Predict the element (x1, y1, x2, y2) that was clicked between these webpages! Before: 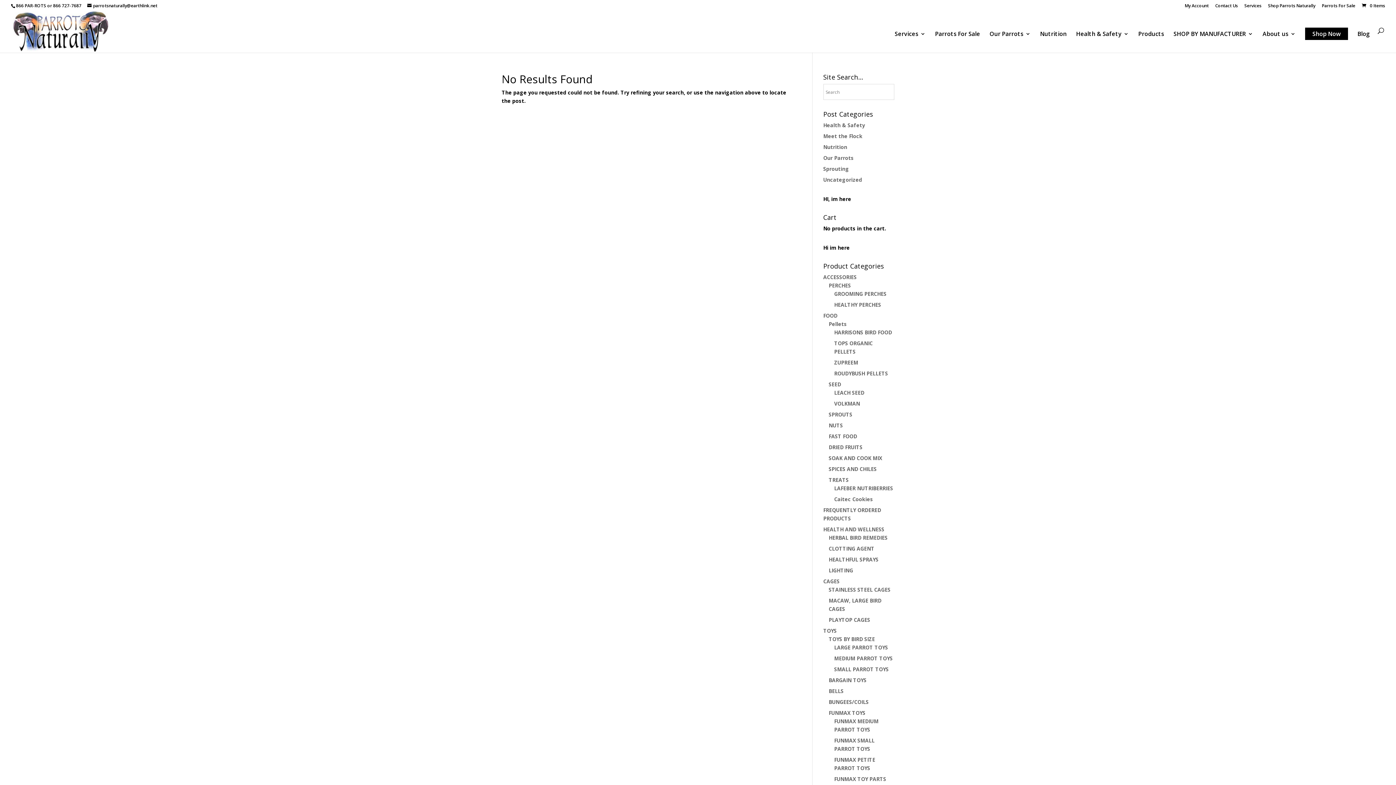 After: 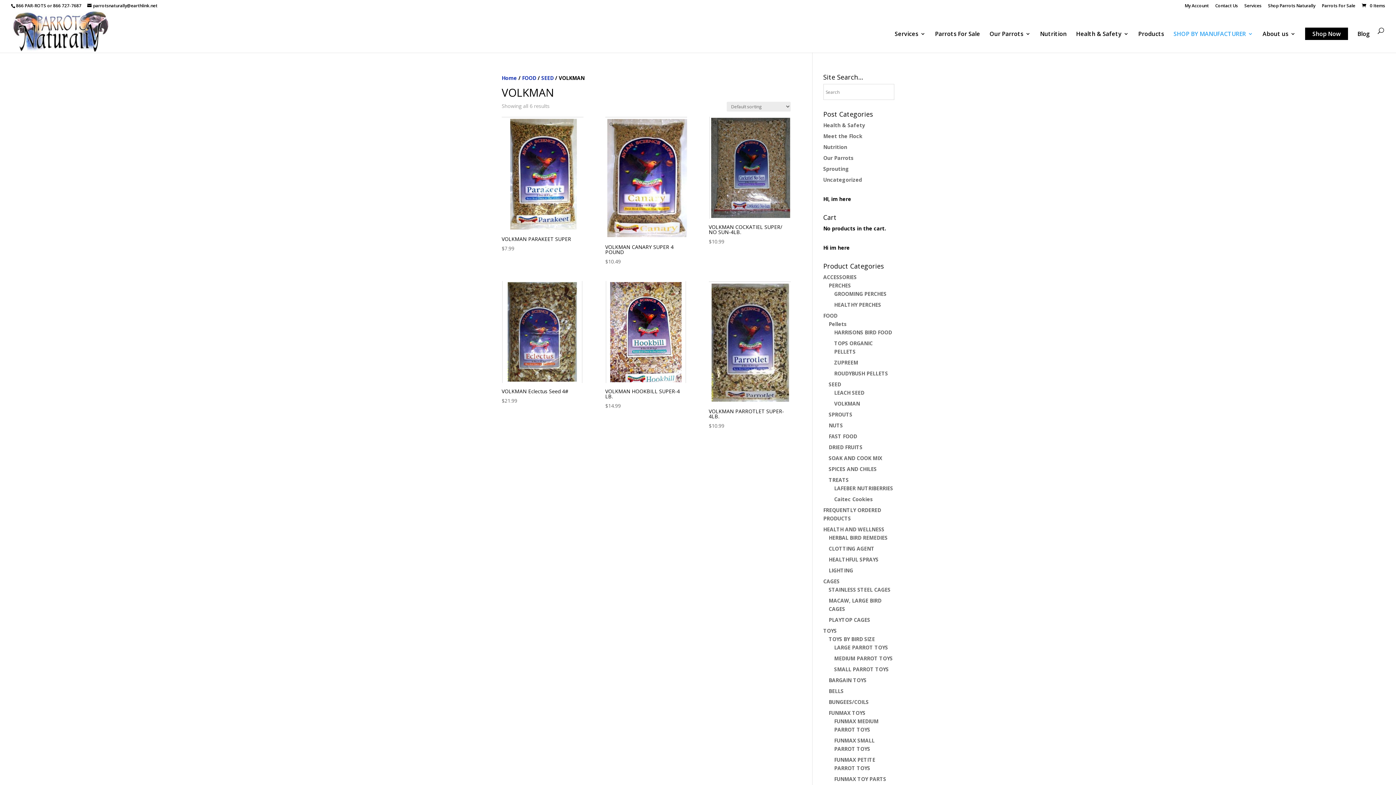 Action: bbox: (834, 400, 860, 407) label: VOLKMAN